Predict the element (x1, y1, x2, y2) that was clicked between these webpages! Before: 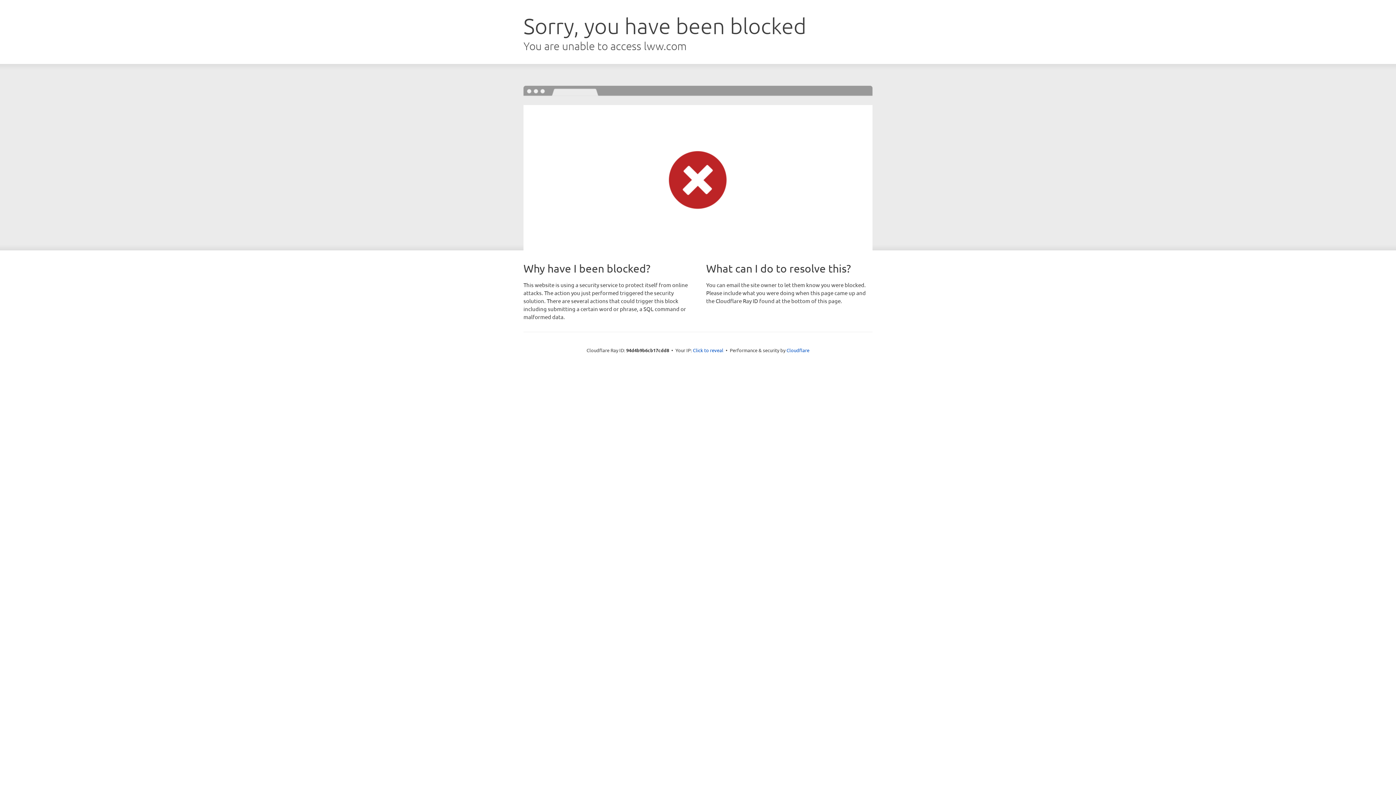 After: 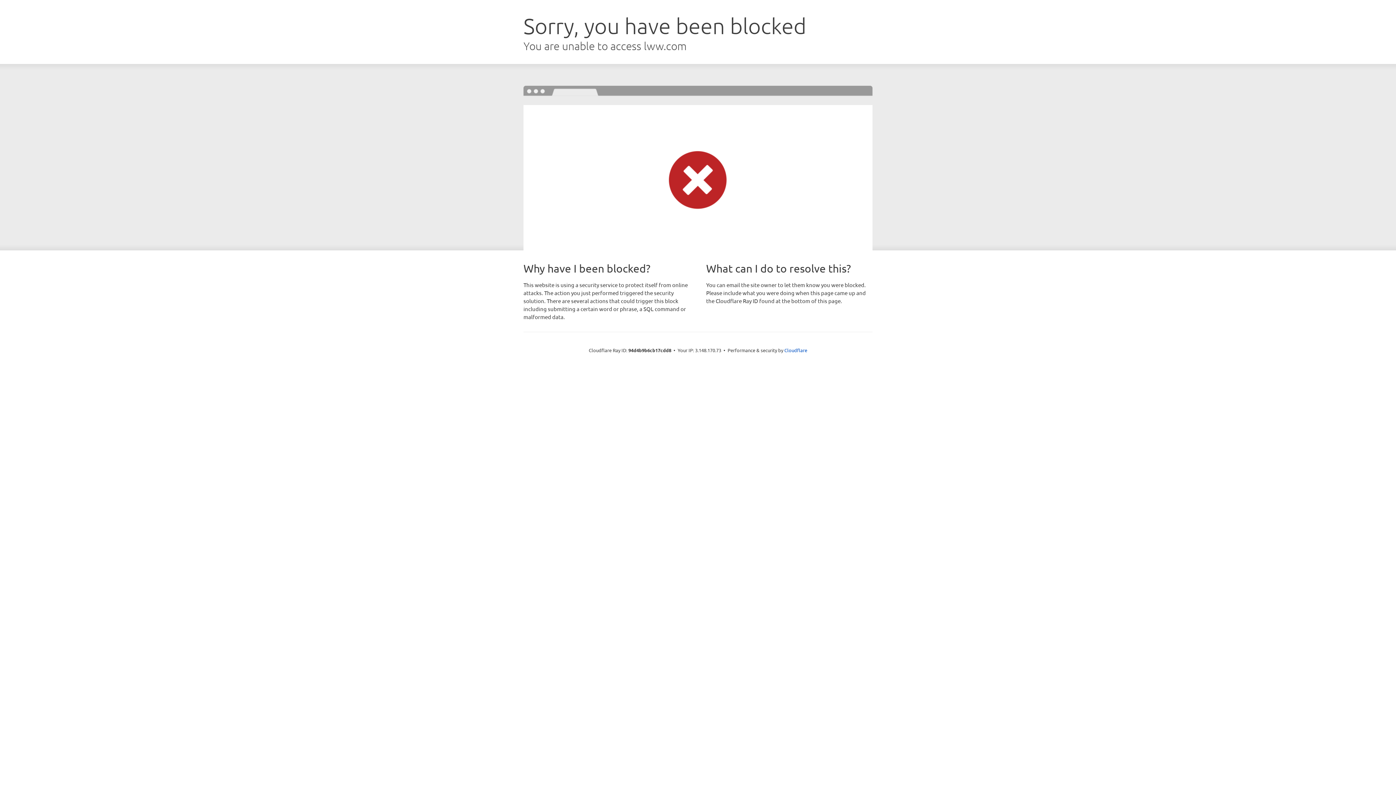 Action: label: Click to reveal bbox: (693, 346, 723, 353)